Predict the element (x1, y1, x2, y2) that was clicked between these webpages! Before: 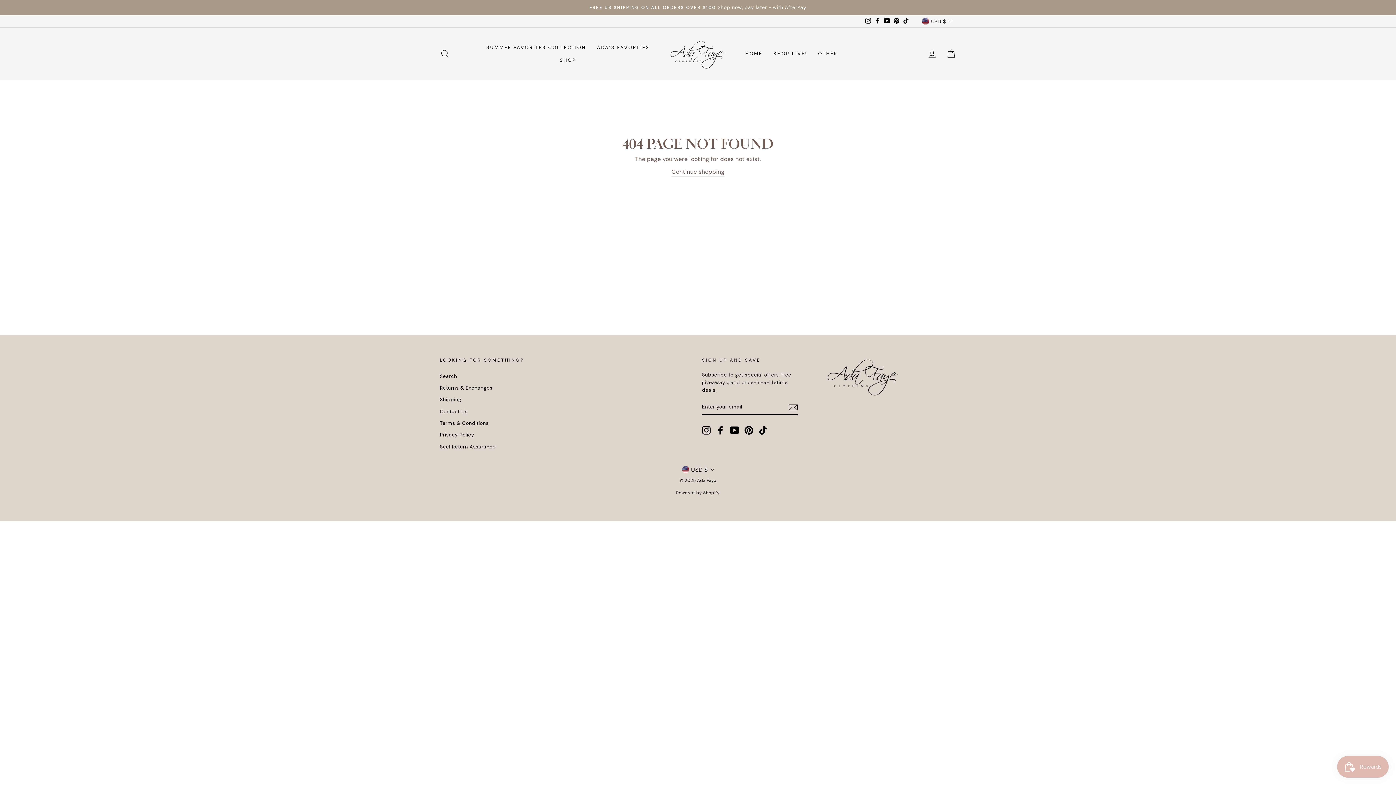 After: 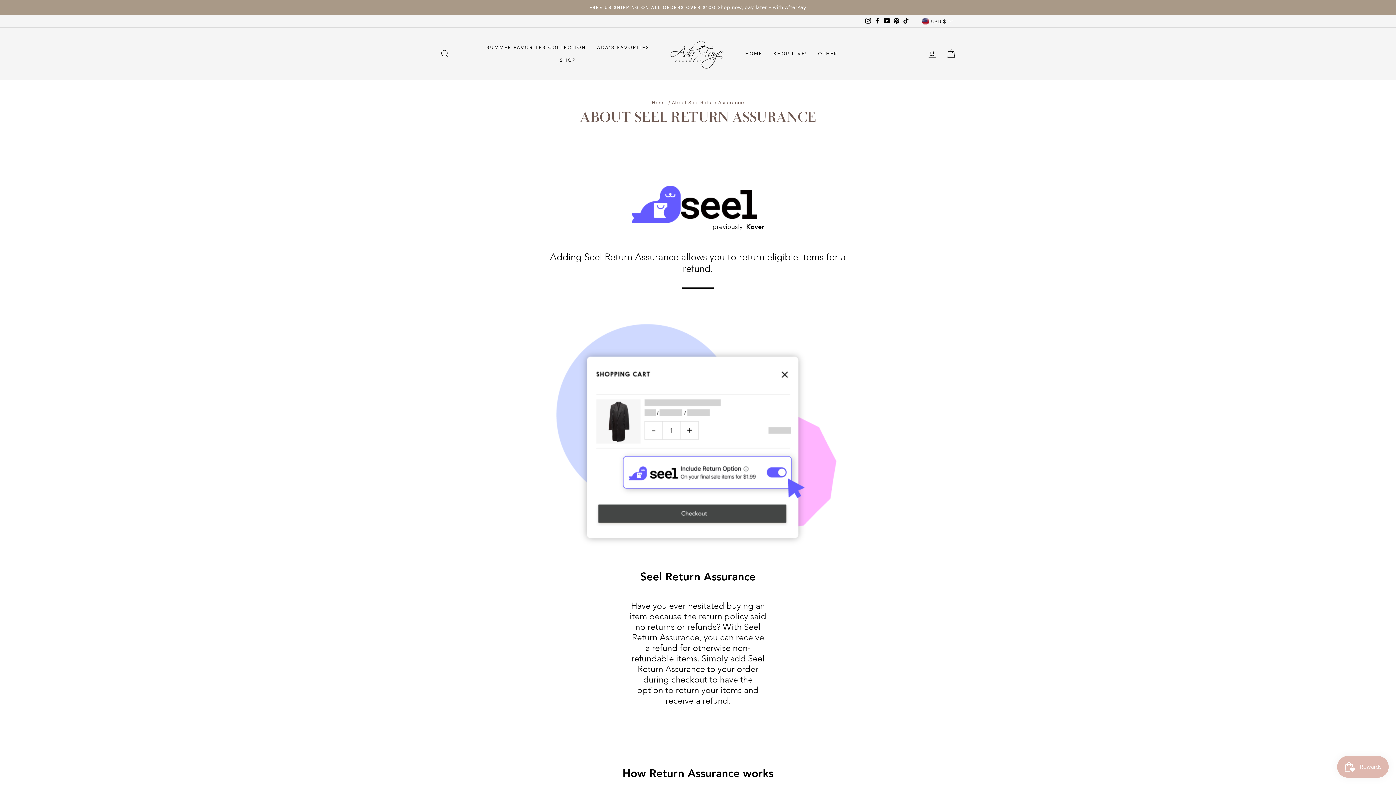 Action: label: Seel Return Assurance bbox: (440, 441, 495, 452)